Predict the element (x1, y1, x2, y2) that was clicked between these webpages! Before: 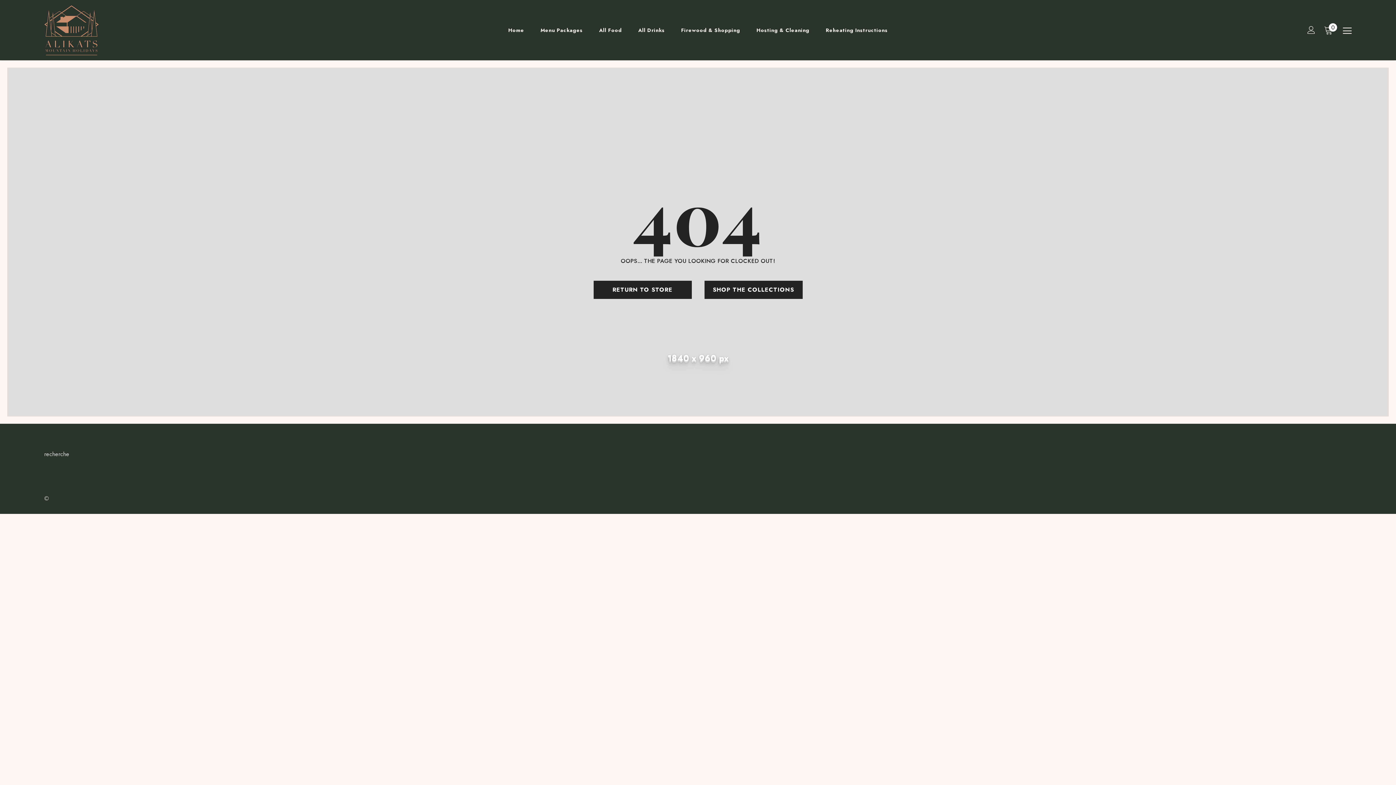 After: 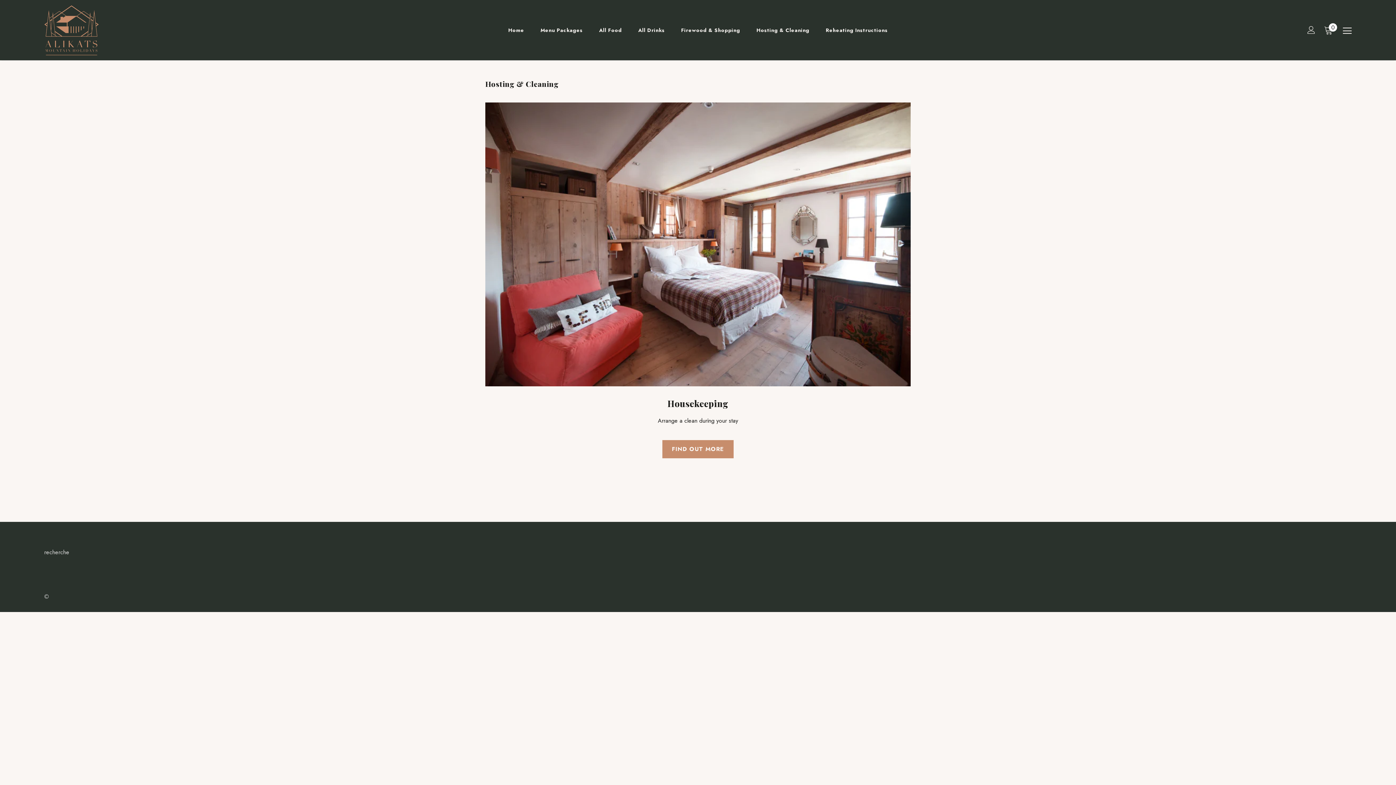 Action: label: Hosting & Cleaning bbox: (756, 21, 809, 42)